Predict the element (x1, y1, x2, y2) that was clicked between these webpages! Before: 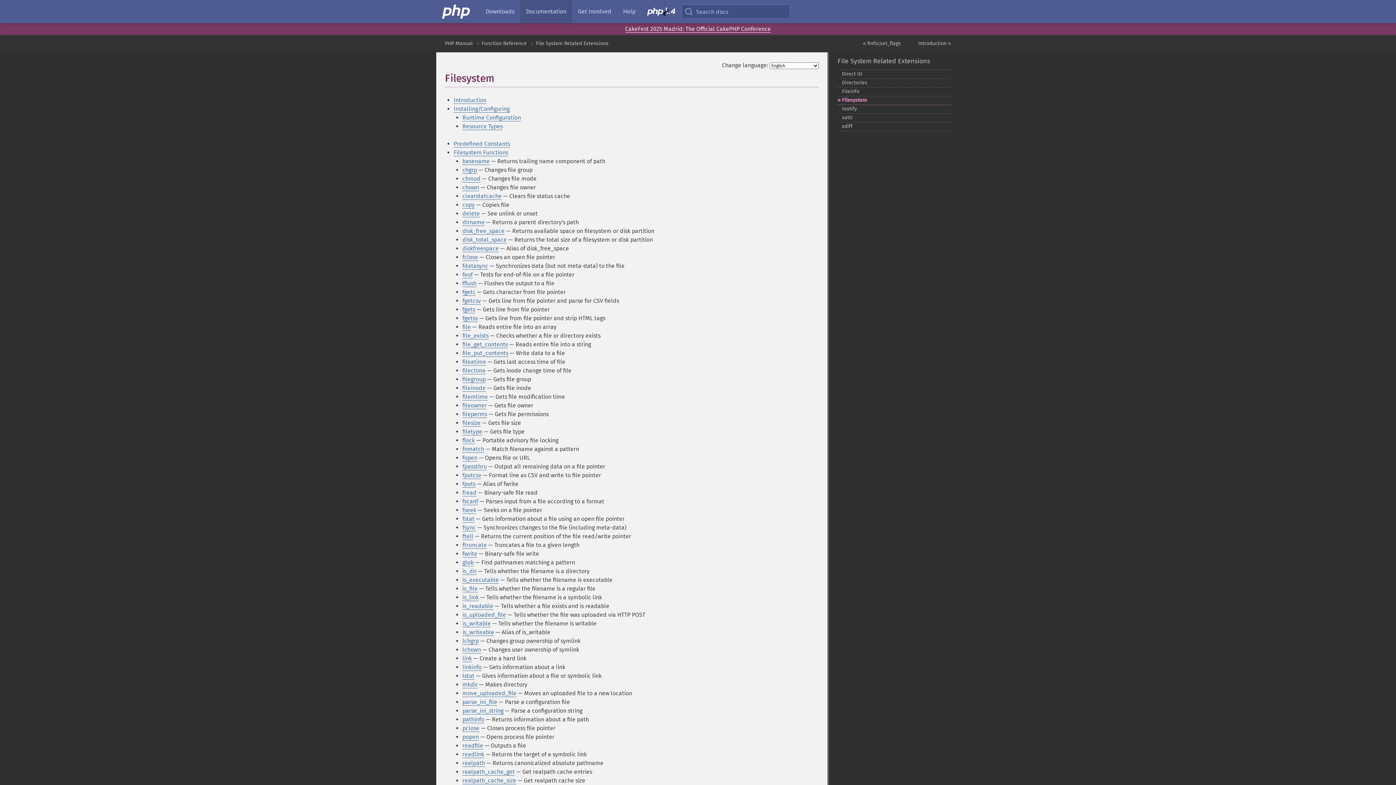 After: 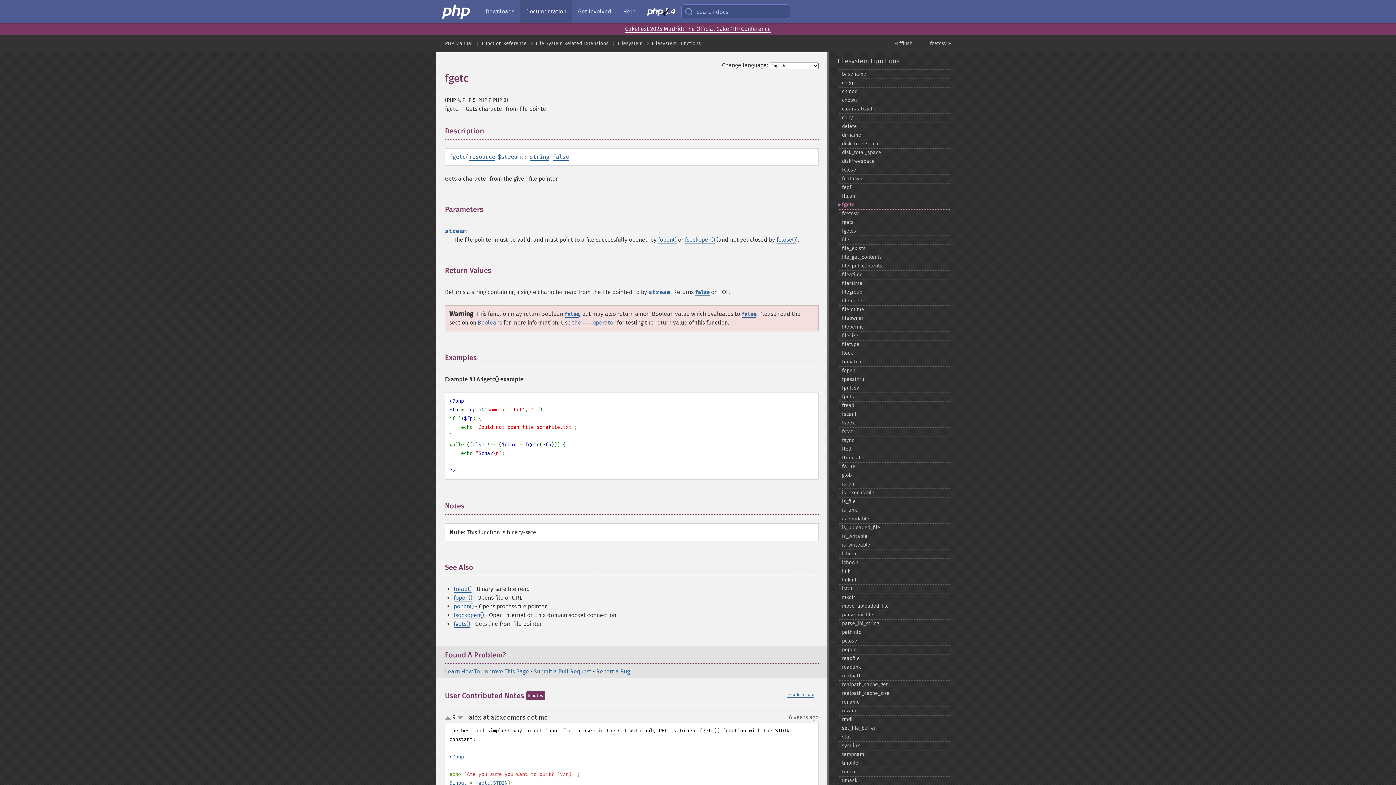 Action: label: fgetc bbox: (462, 288, 475, 296)